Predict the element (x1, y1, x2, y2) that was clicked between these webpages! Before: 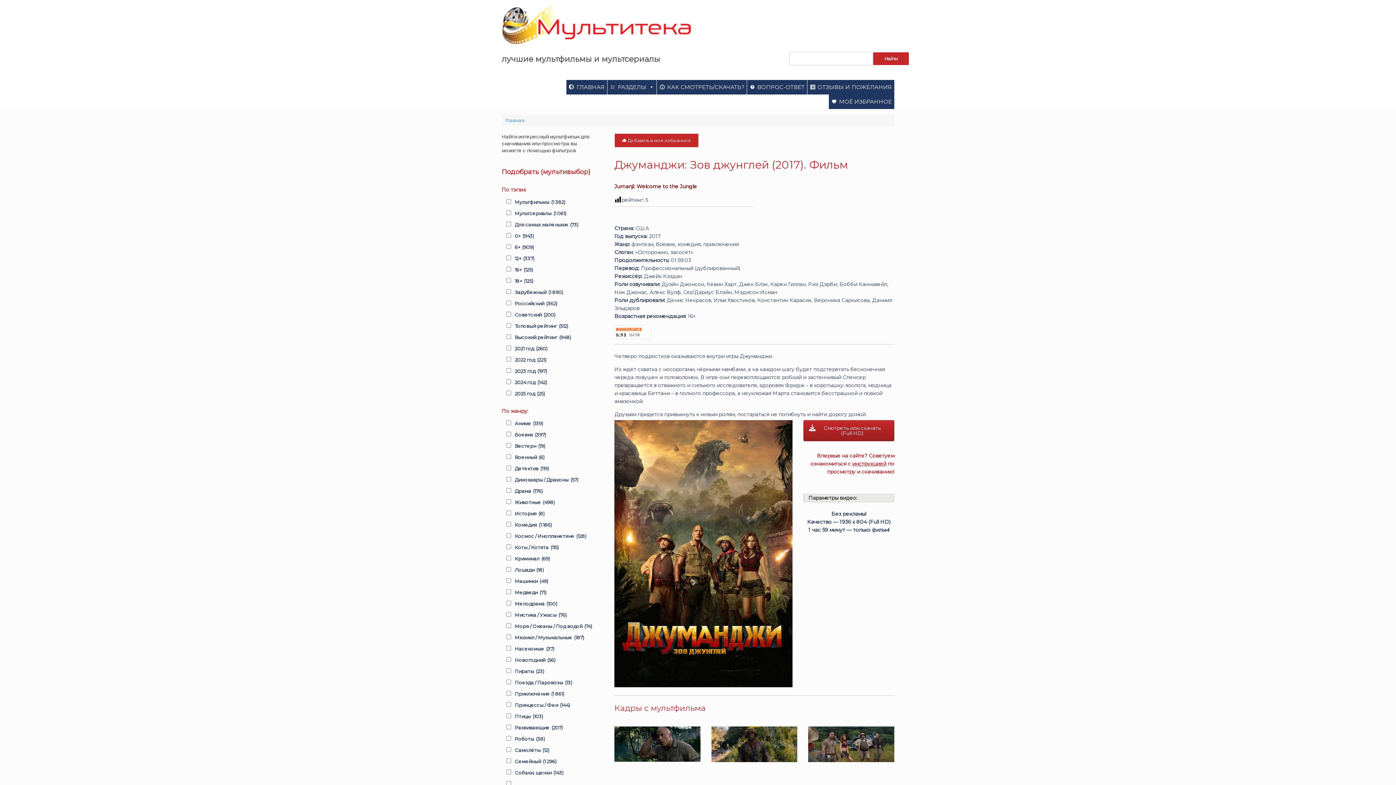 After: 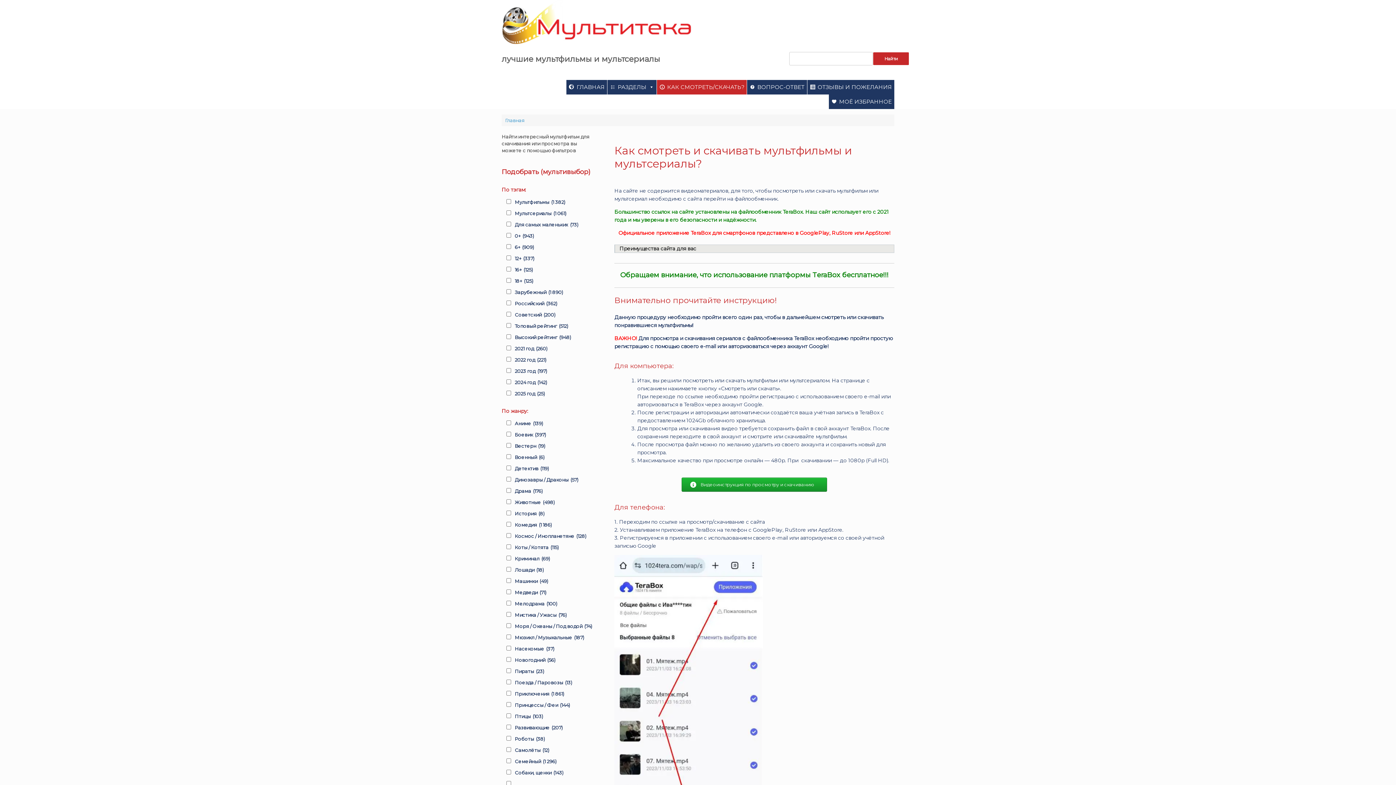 Action: label: КАК СМОТРЕТЬ/СКАЧАТЬ? bbox: (657, 80, 746, 94)